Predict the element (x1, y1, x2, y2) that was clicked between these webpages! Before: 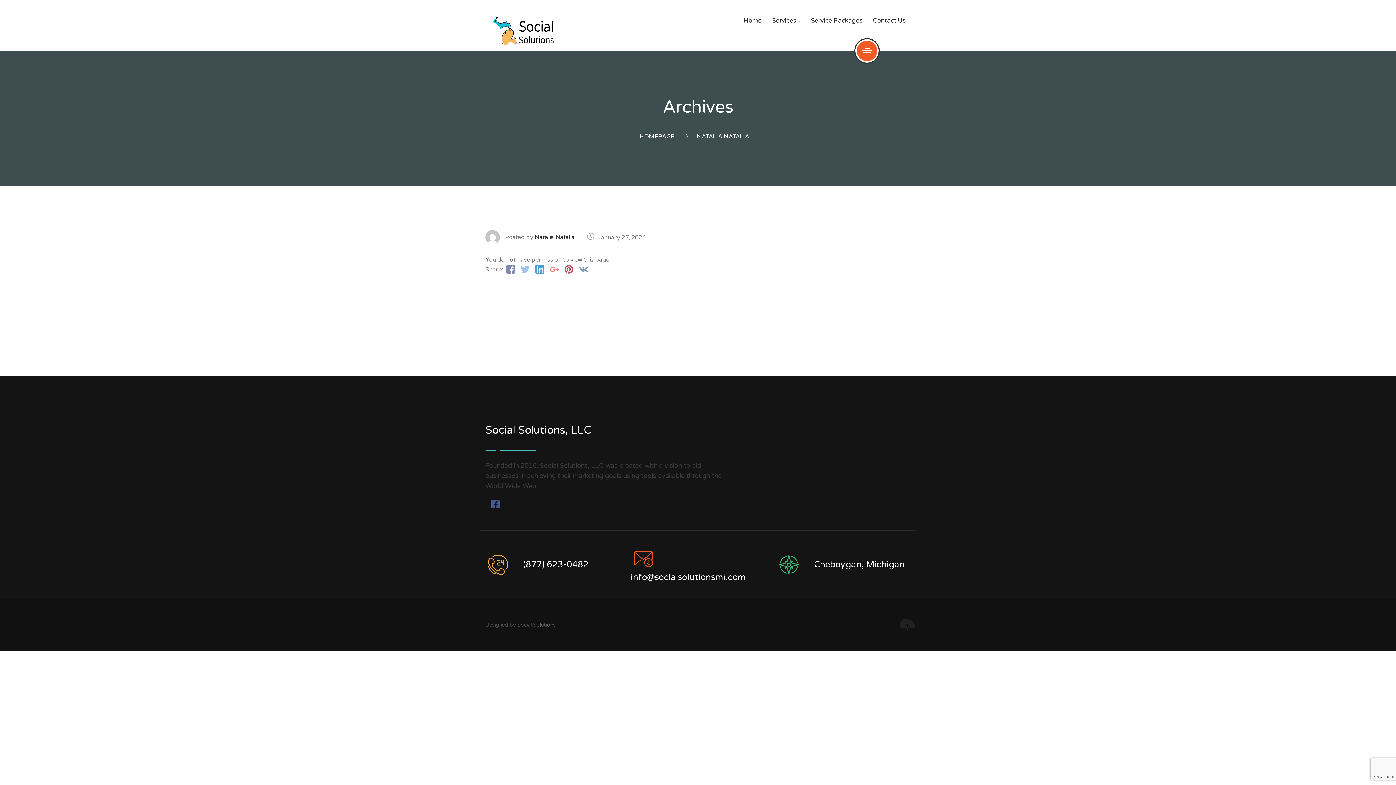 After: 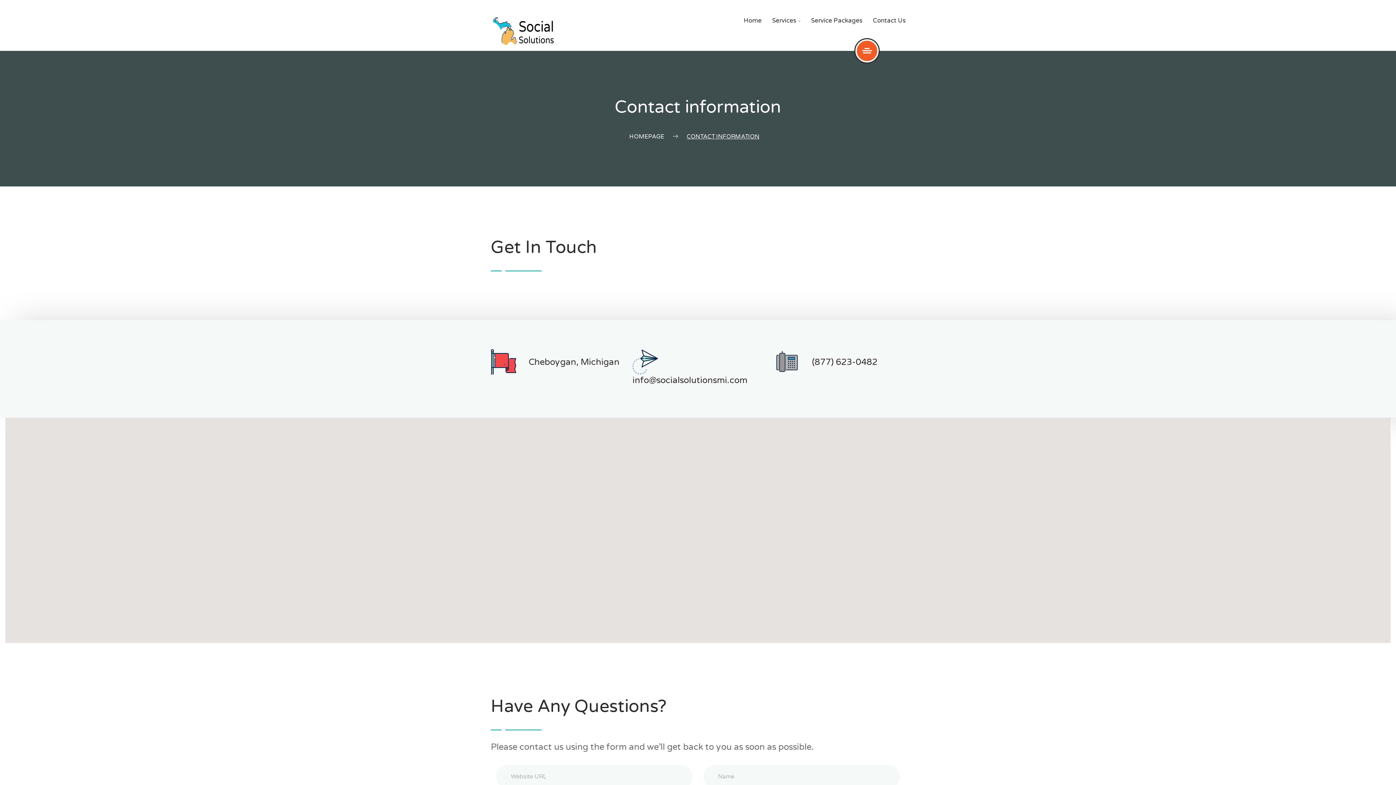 Action: bbox: (873, 16, 905, 24) label: Contact Us